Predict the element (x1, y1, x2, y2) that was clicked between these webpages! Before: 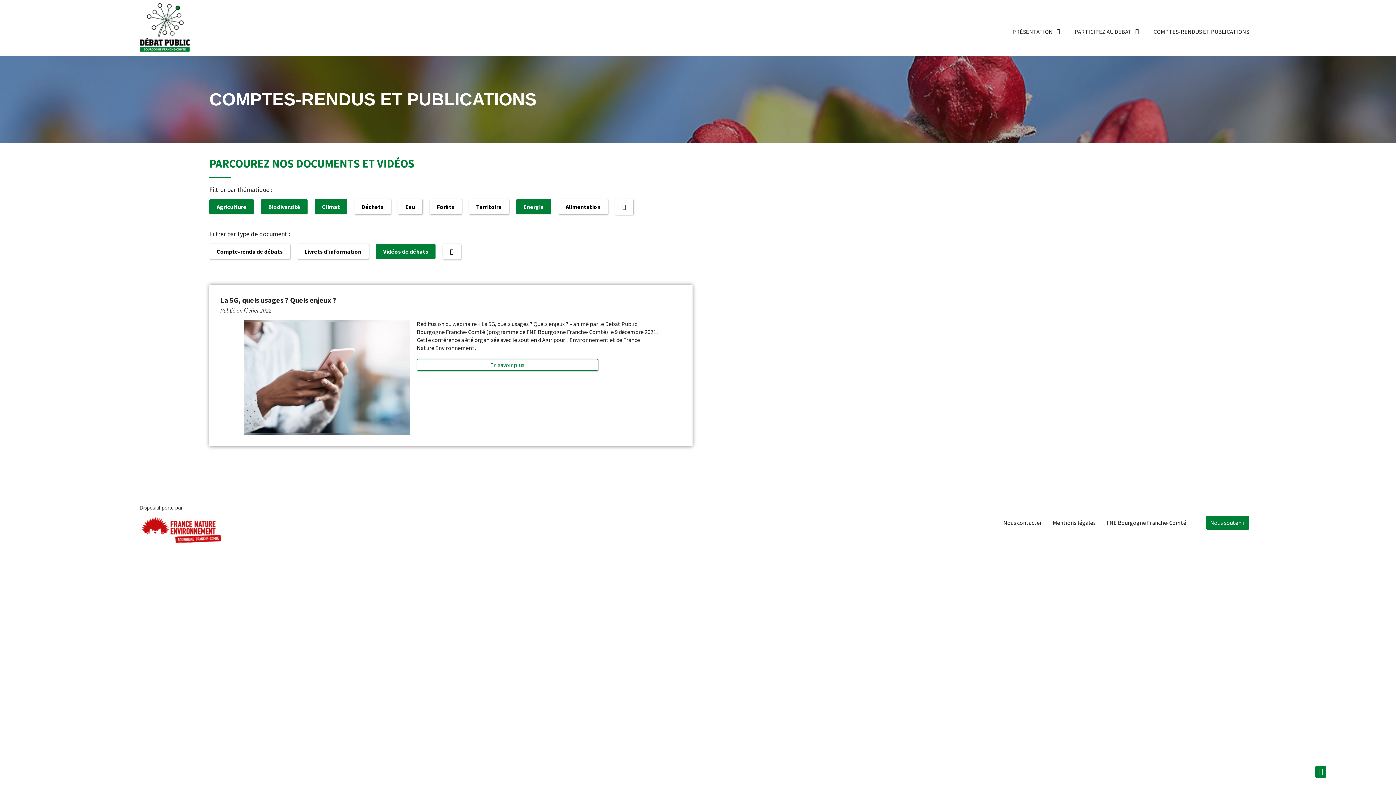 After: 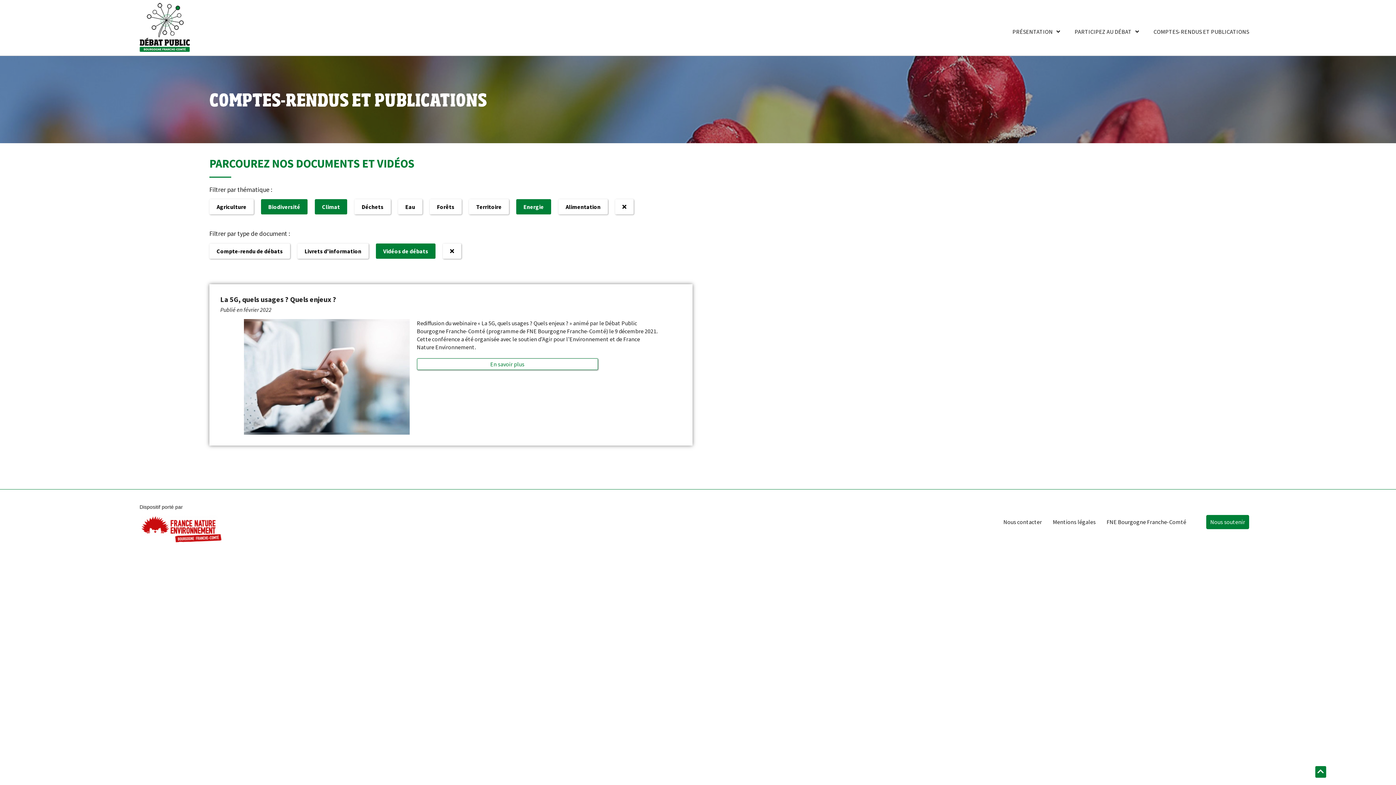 Action: bbox: (209, 199, 253, 214) label: Agriculture